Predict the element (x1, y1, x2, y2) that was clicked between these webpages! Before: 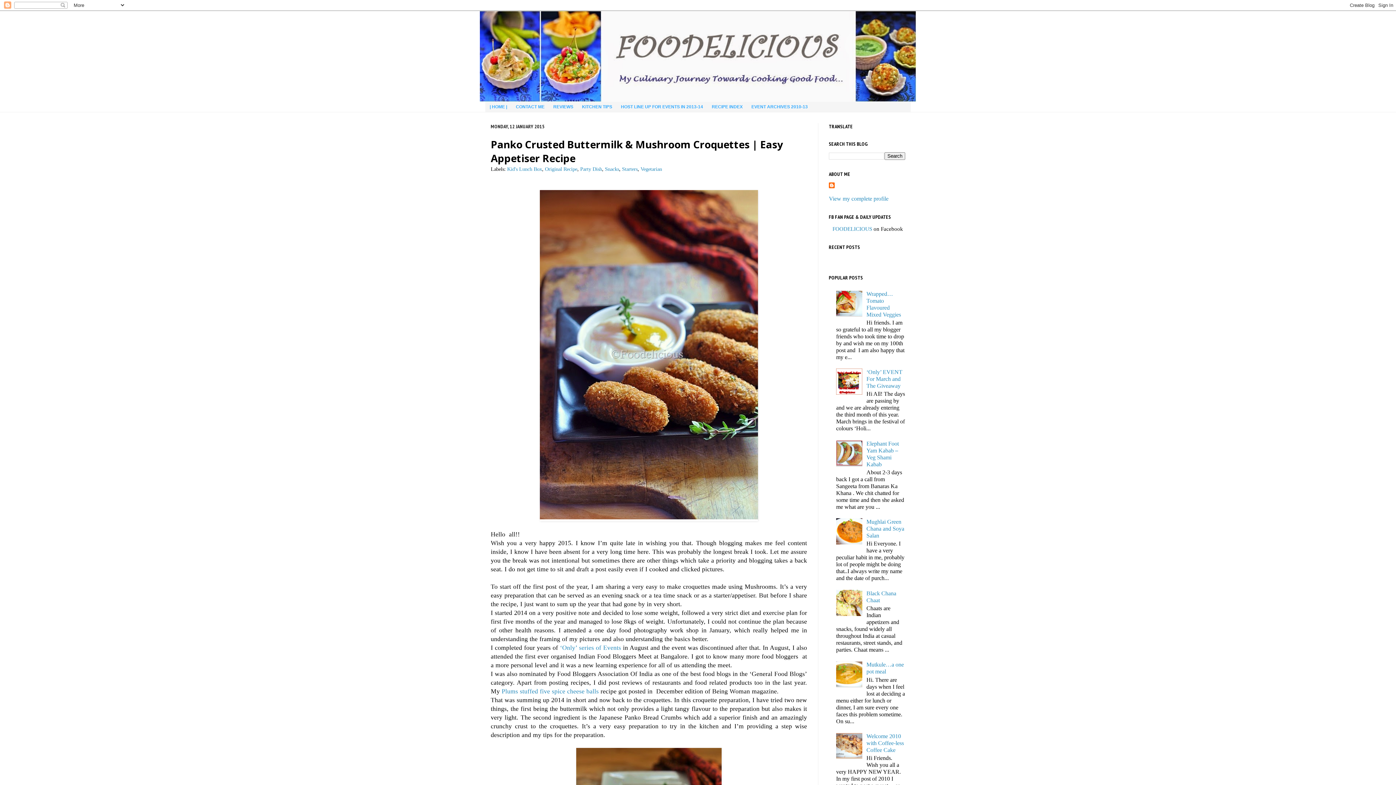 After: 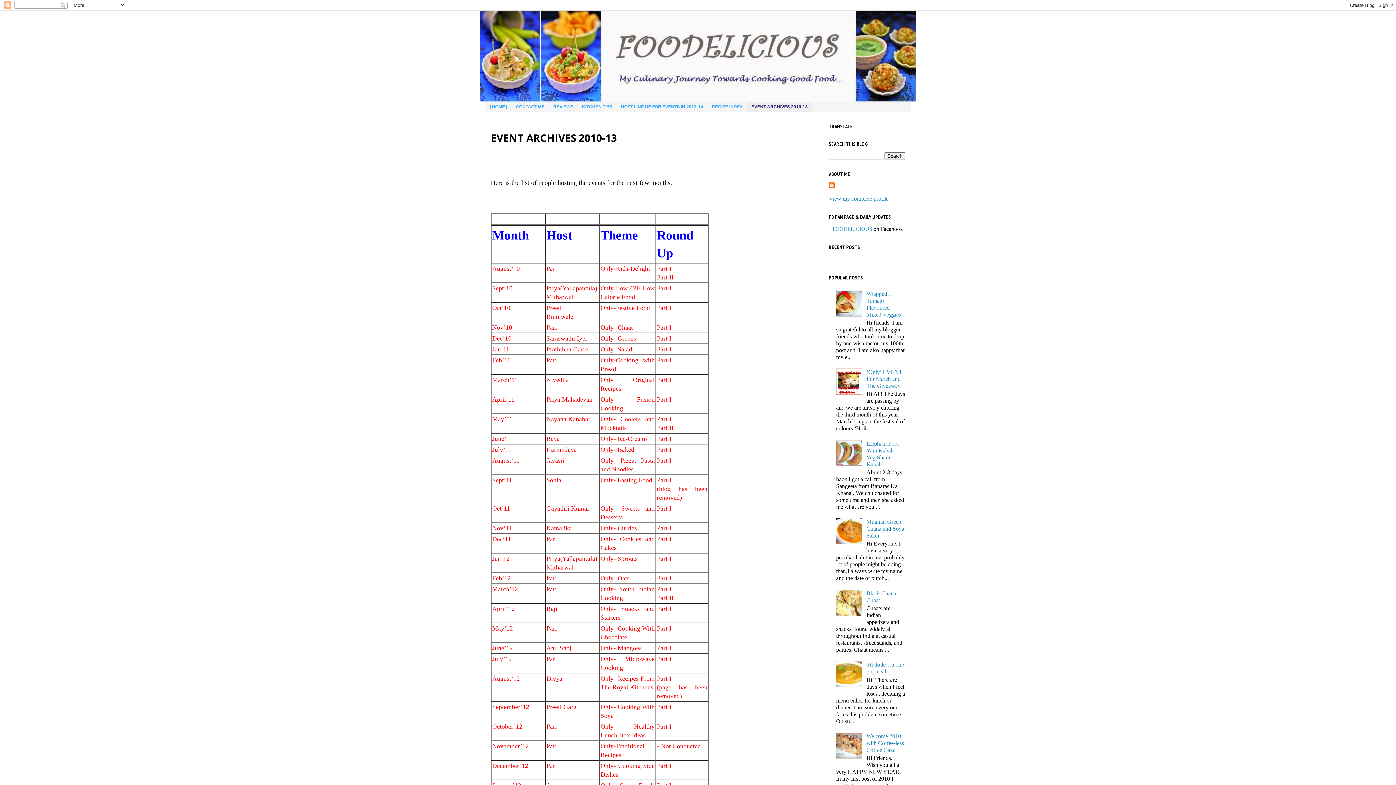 Action: label: EVENT ARCHIVES 2010-13 bbox: (747, 101, 812, 112)